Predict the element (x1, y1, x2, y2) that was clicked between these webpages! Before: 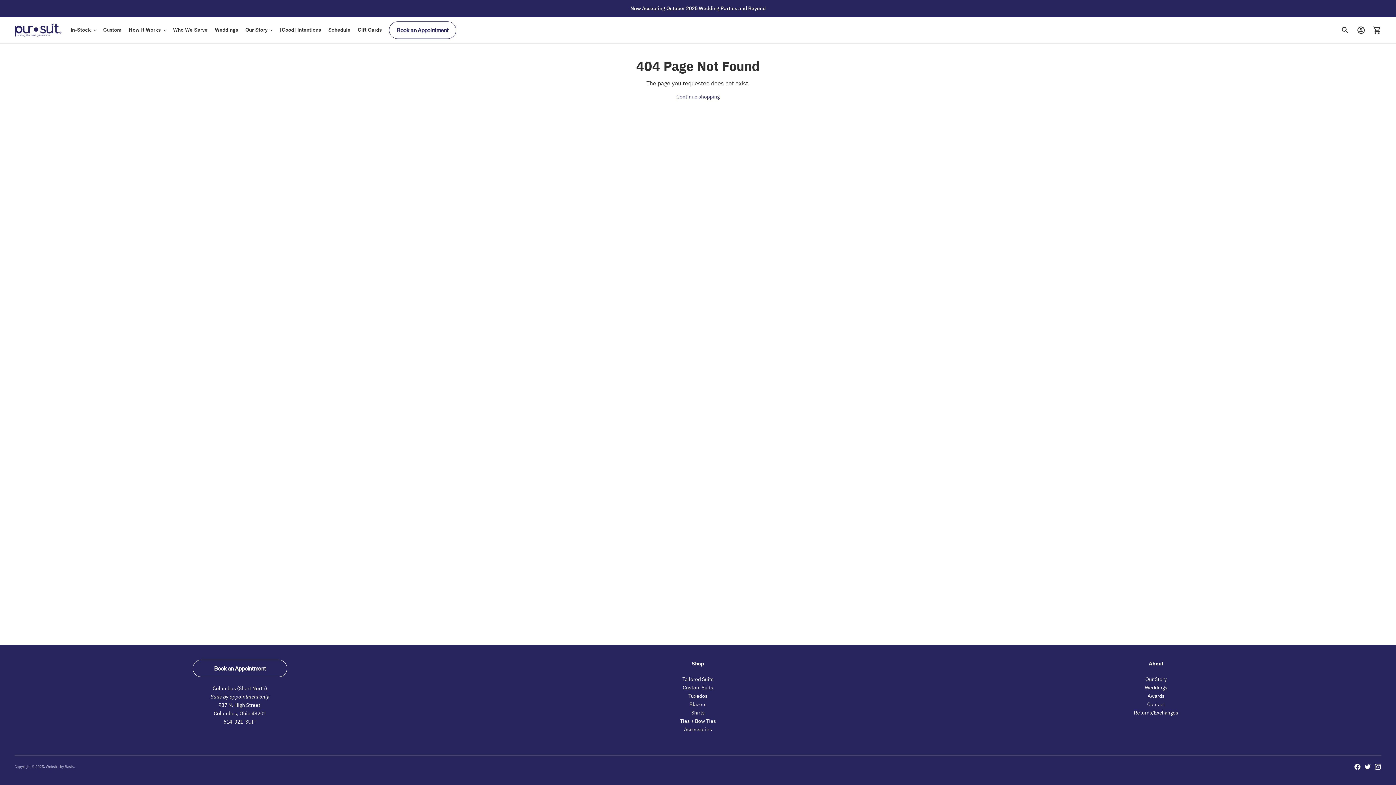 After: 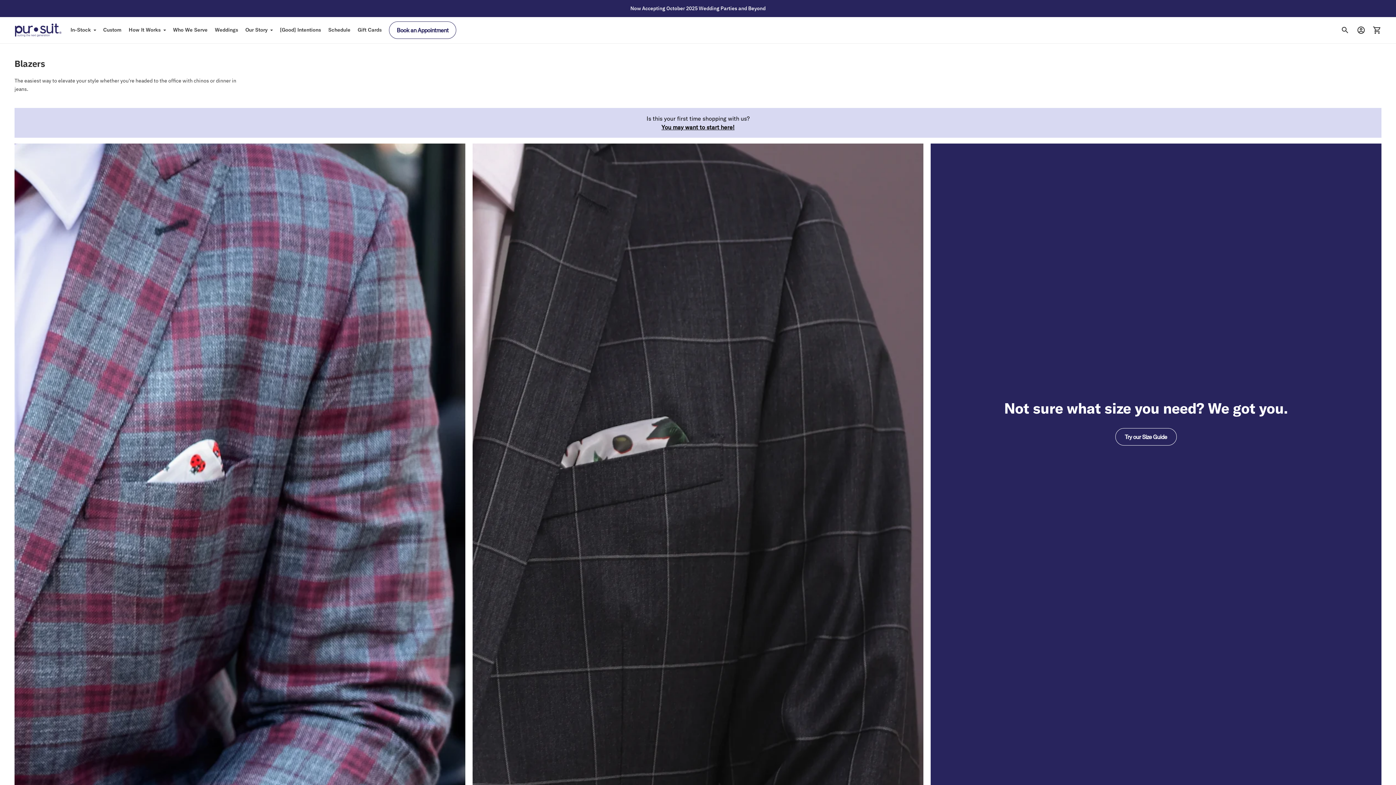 Action: label: Blazers bbox: (689, 701, 706, 708)